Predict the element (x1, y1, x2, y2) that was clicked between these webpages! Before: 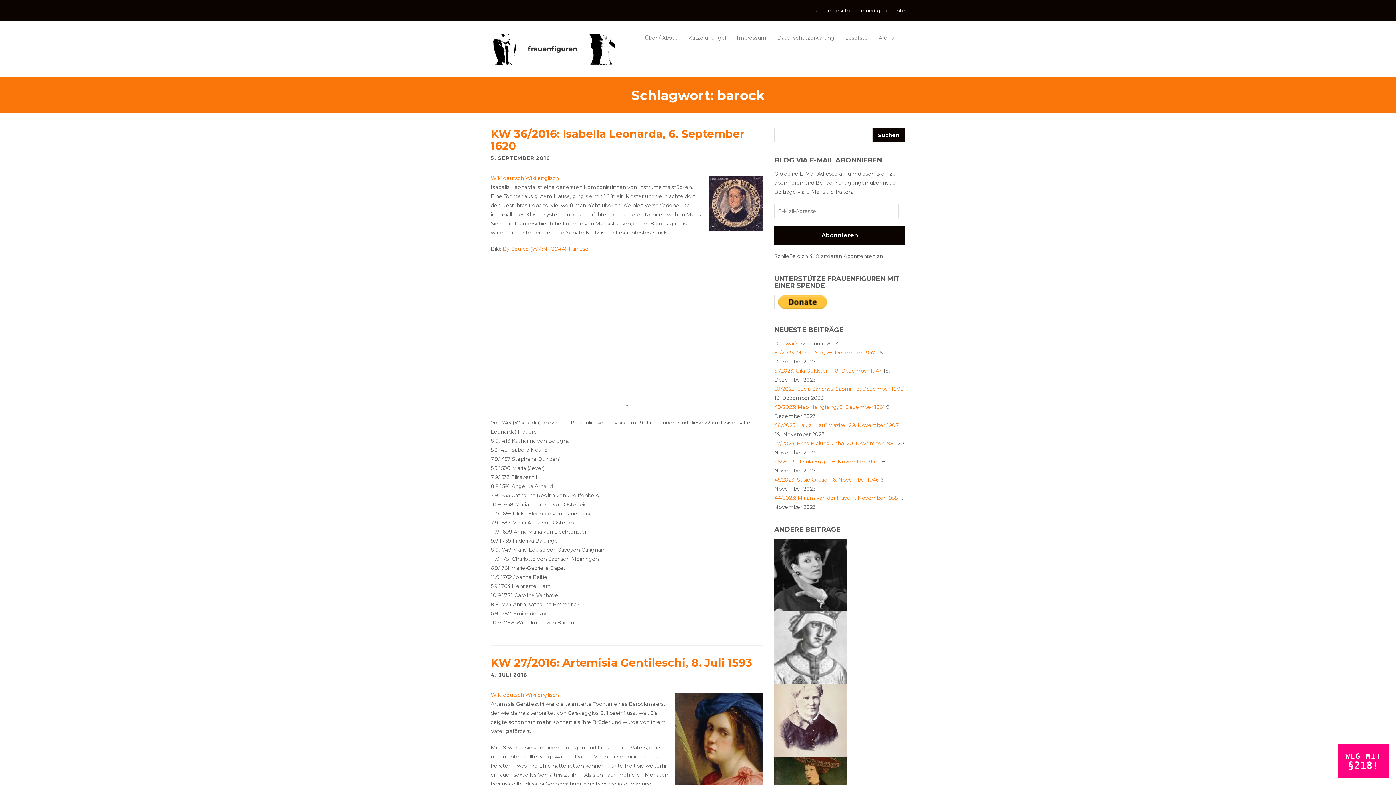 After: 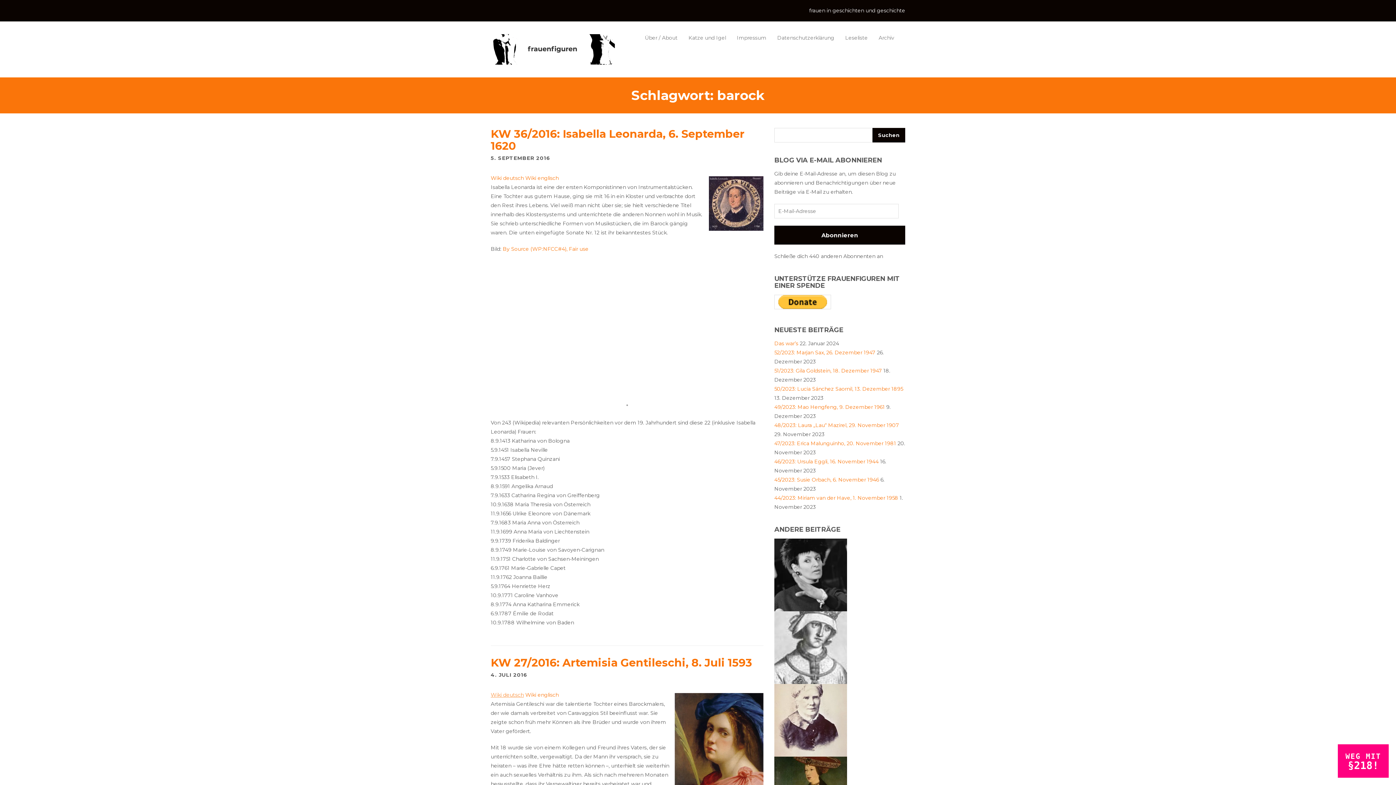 Action: bbox: (490, 692, 524, 698) label: Wiki deutsch